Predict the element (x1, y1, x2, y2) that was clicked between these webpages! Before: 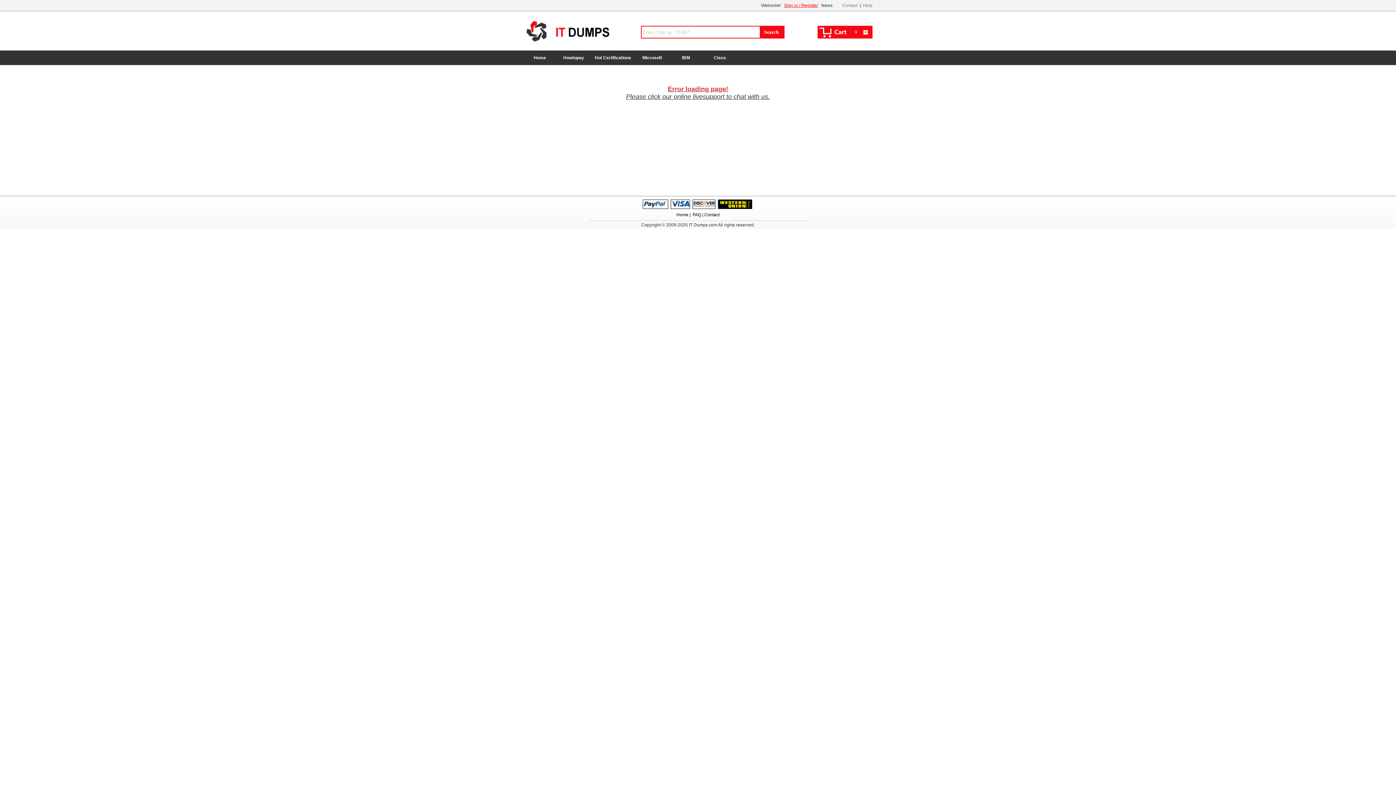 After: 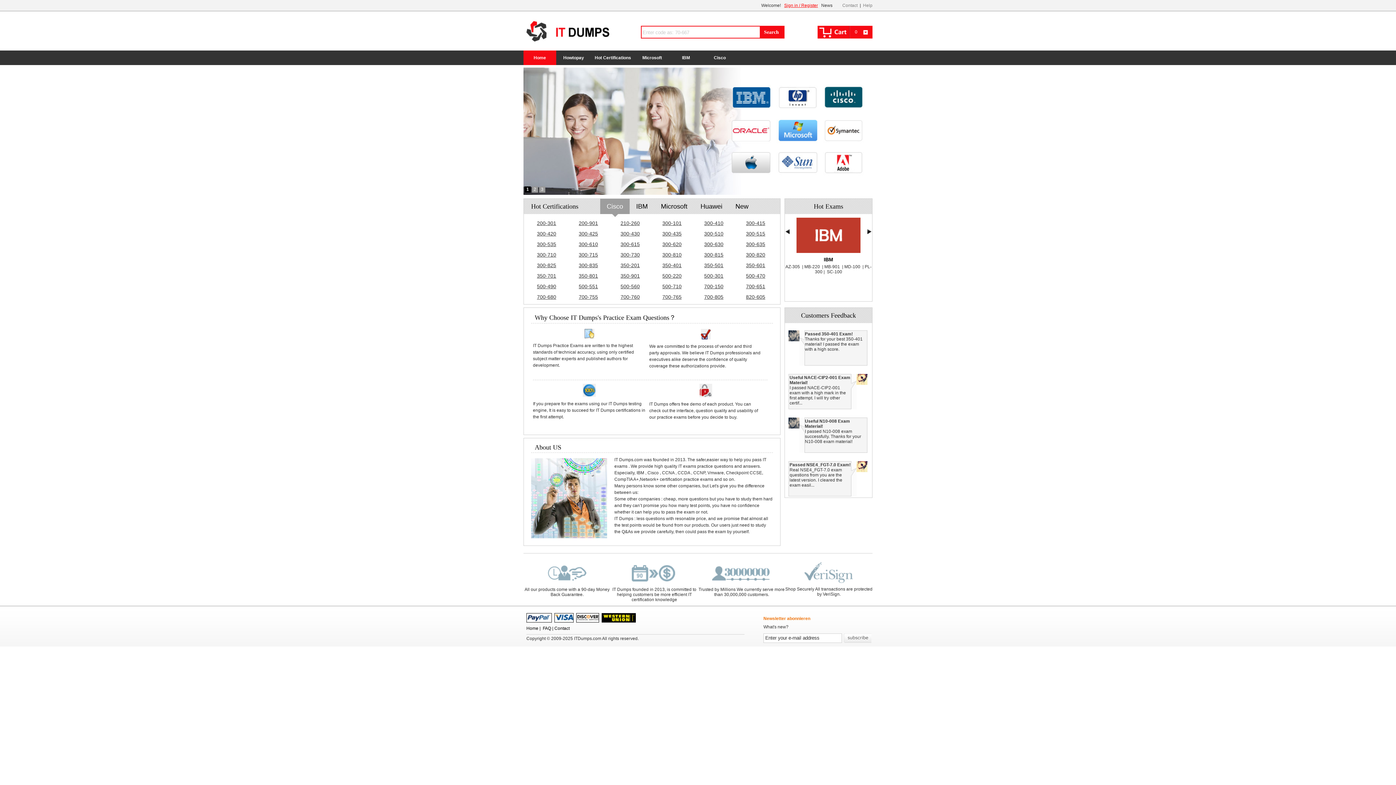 Action: label: Home bbox: (676, 212, 688, 217)